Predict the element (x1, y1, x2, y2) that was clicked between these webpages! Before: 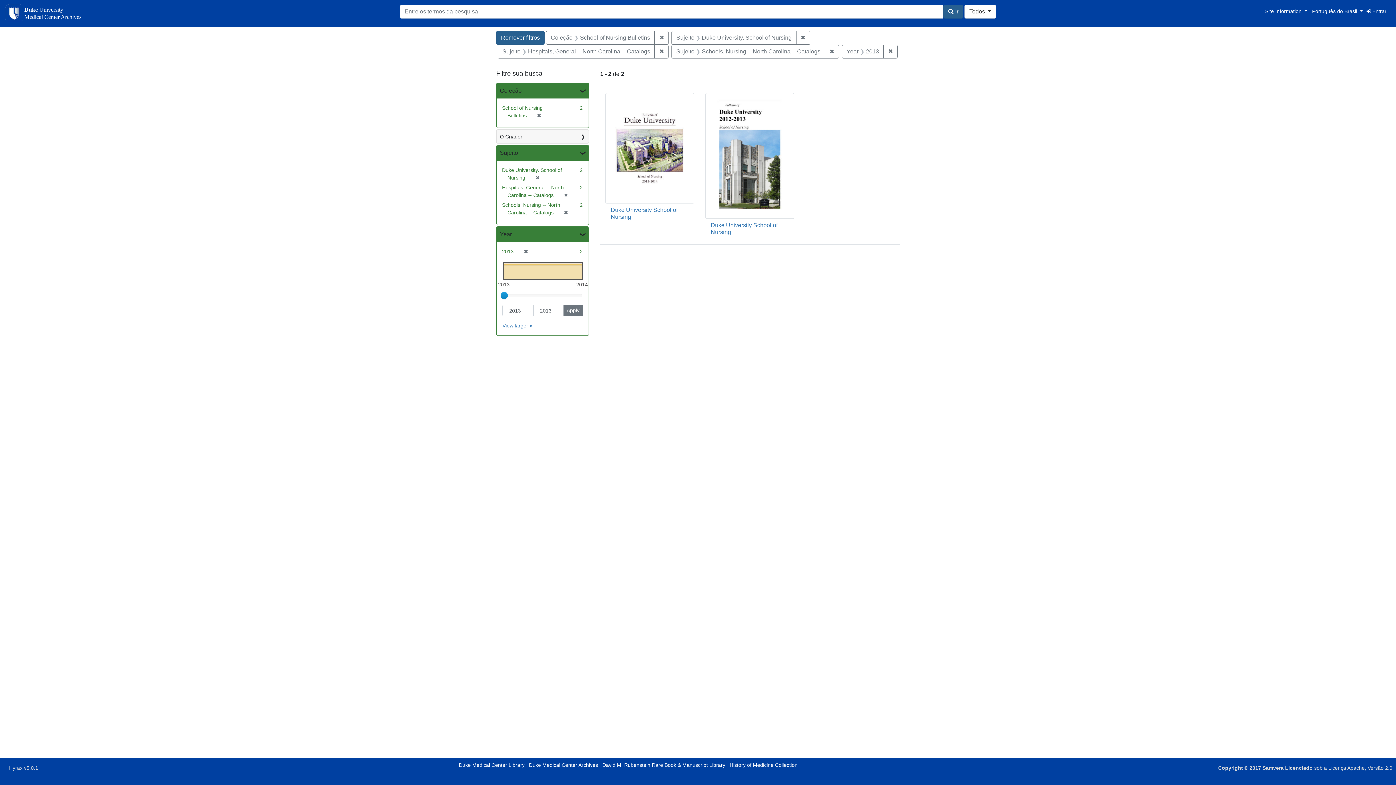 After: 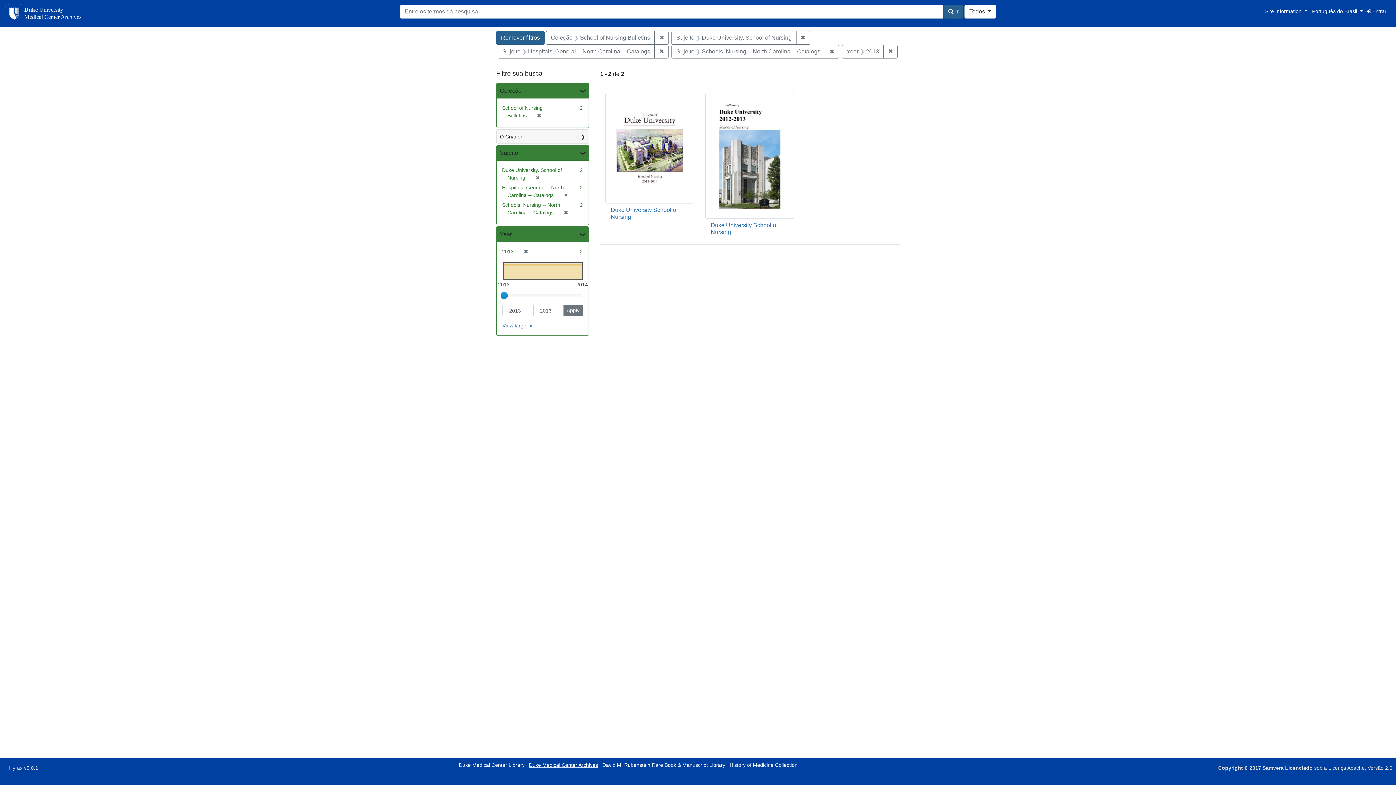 Action: bbox: (529, 762, 598, 768) label: Duke Medical Center Archives